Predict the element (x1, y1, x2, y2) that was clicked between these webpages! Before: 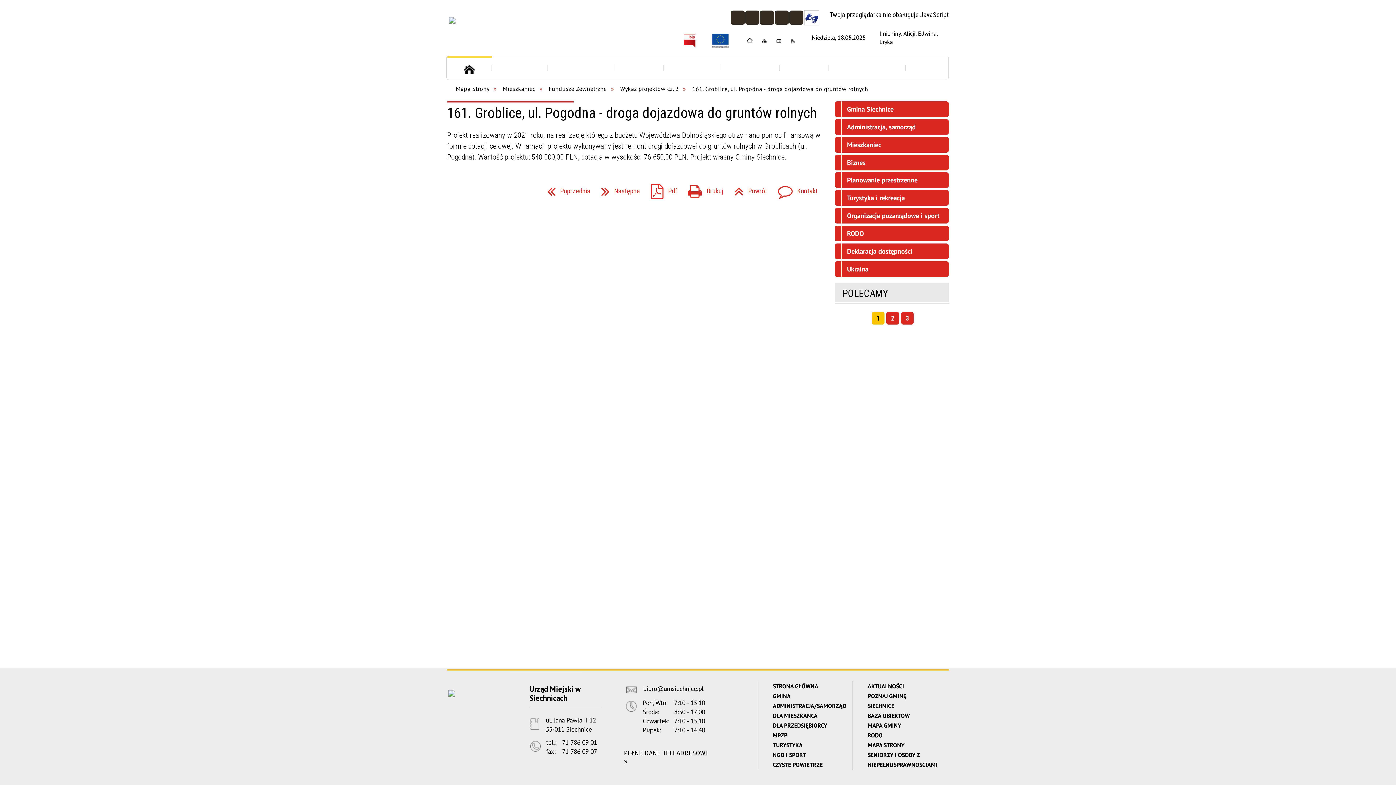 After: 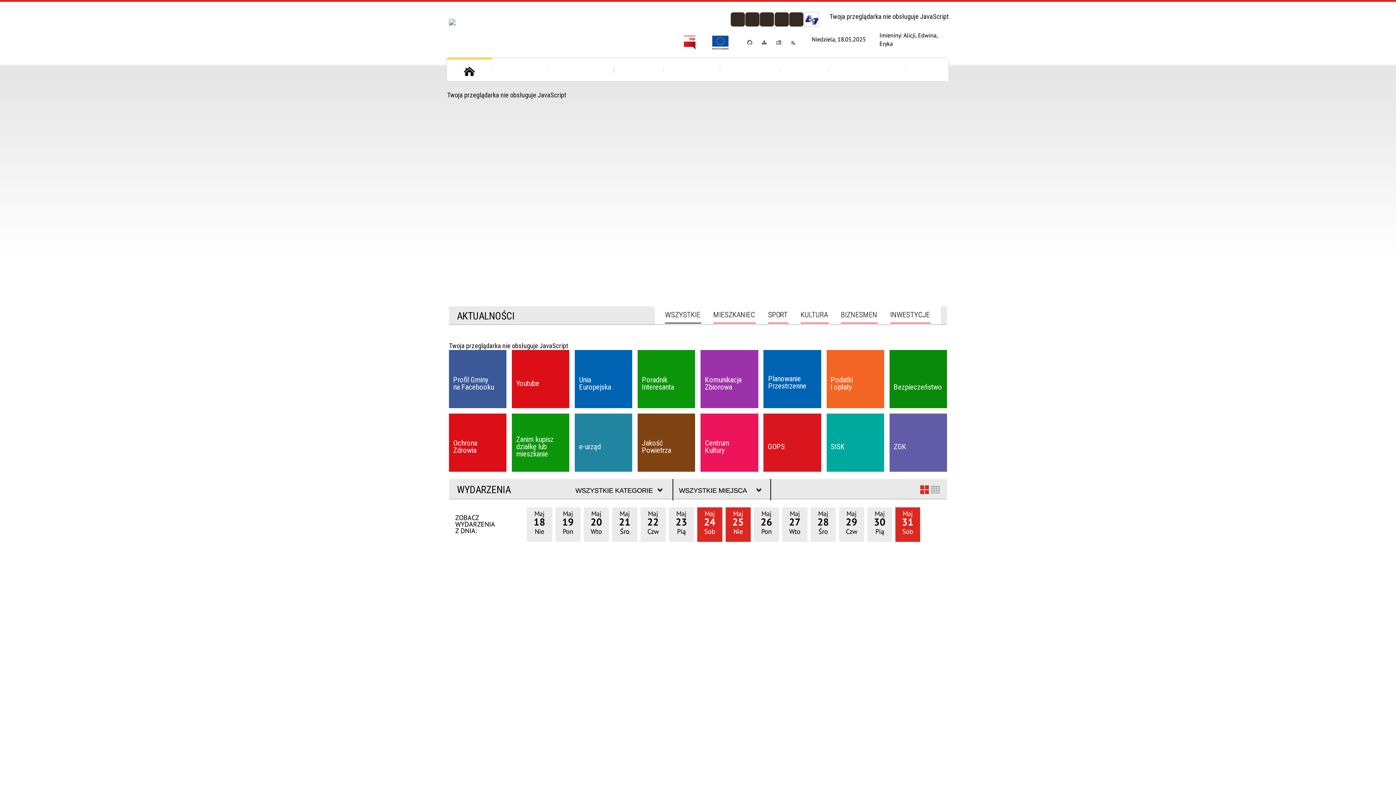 Action: bbox: (390, 14, 530, 43)